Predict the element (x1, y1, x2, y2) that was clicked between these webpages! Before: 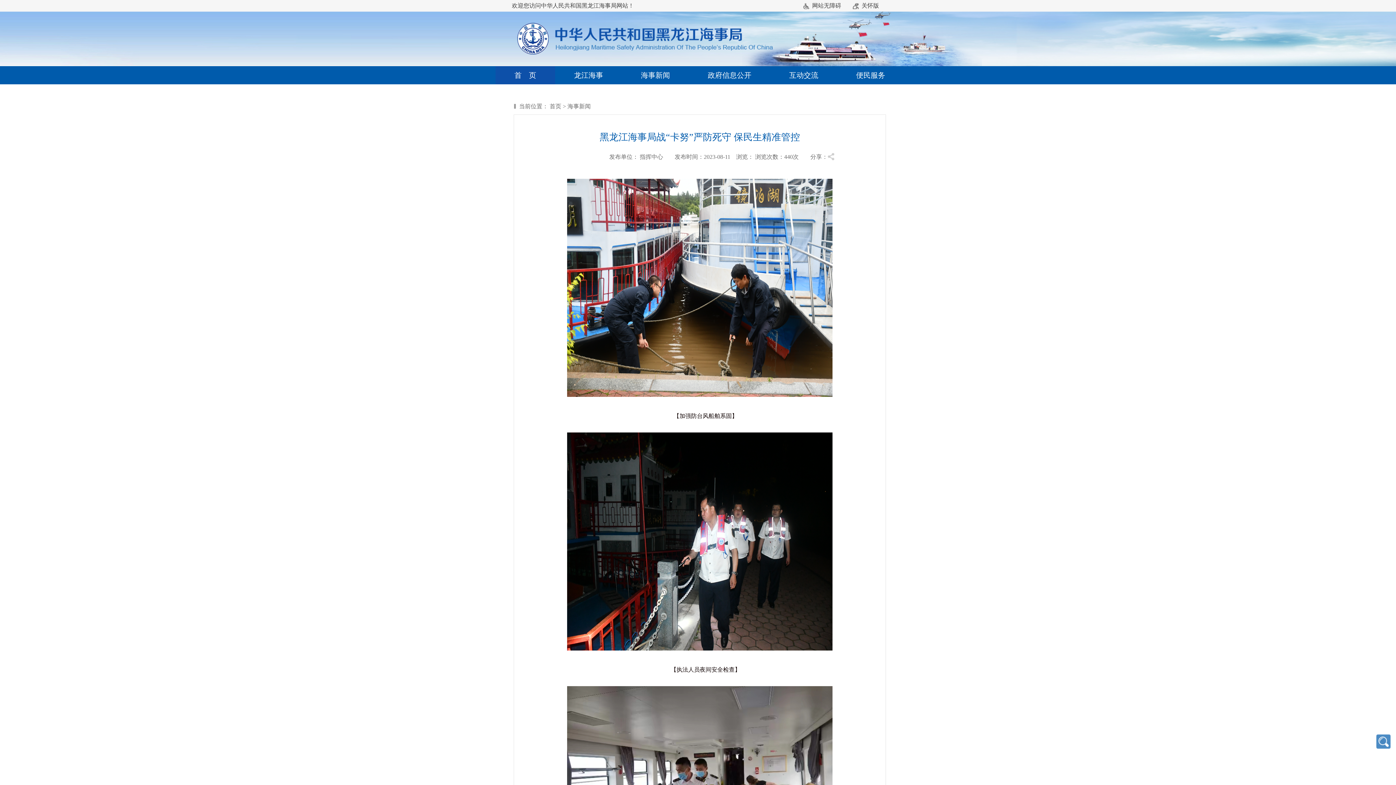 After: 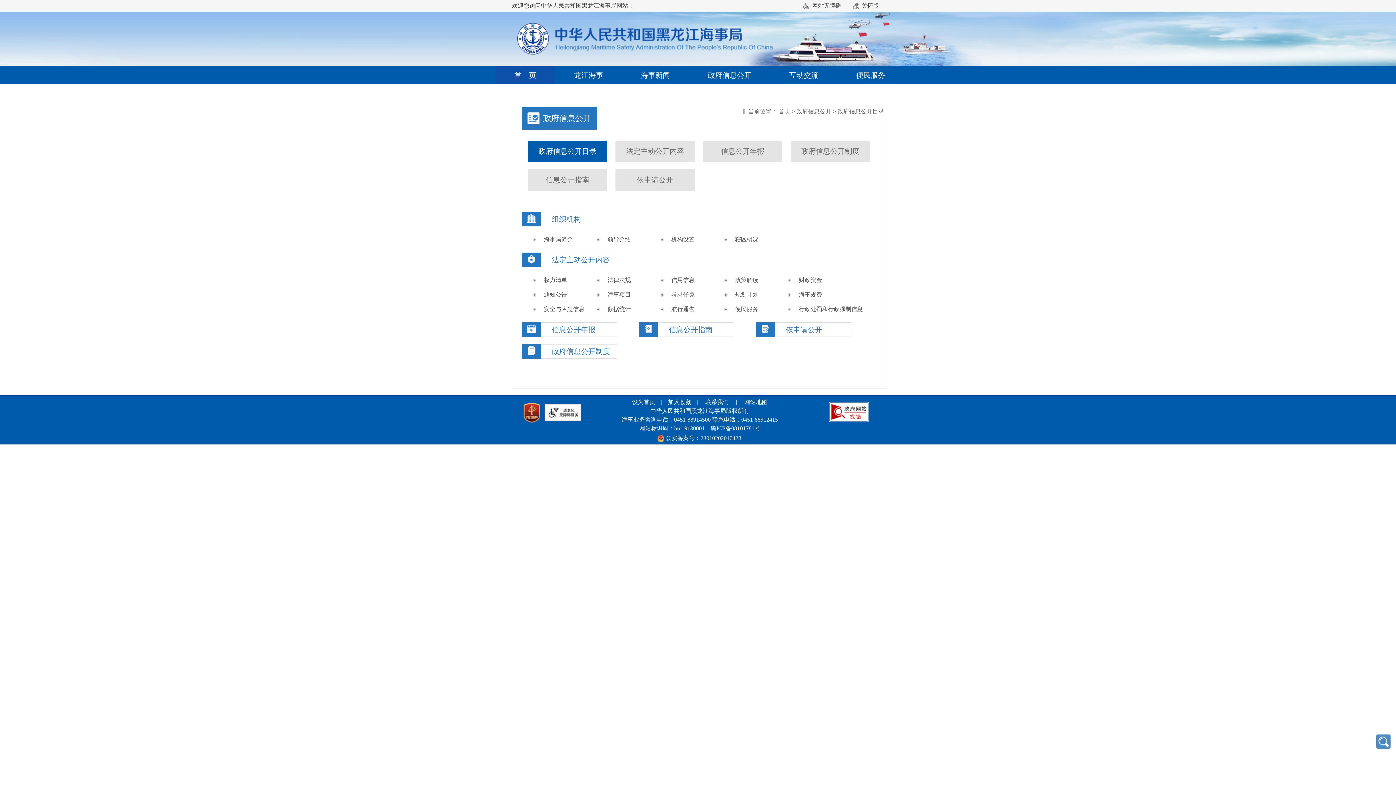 Action: label: 政府信息公开 bbox: (689, 66, 770, 84)